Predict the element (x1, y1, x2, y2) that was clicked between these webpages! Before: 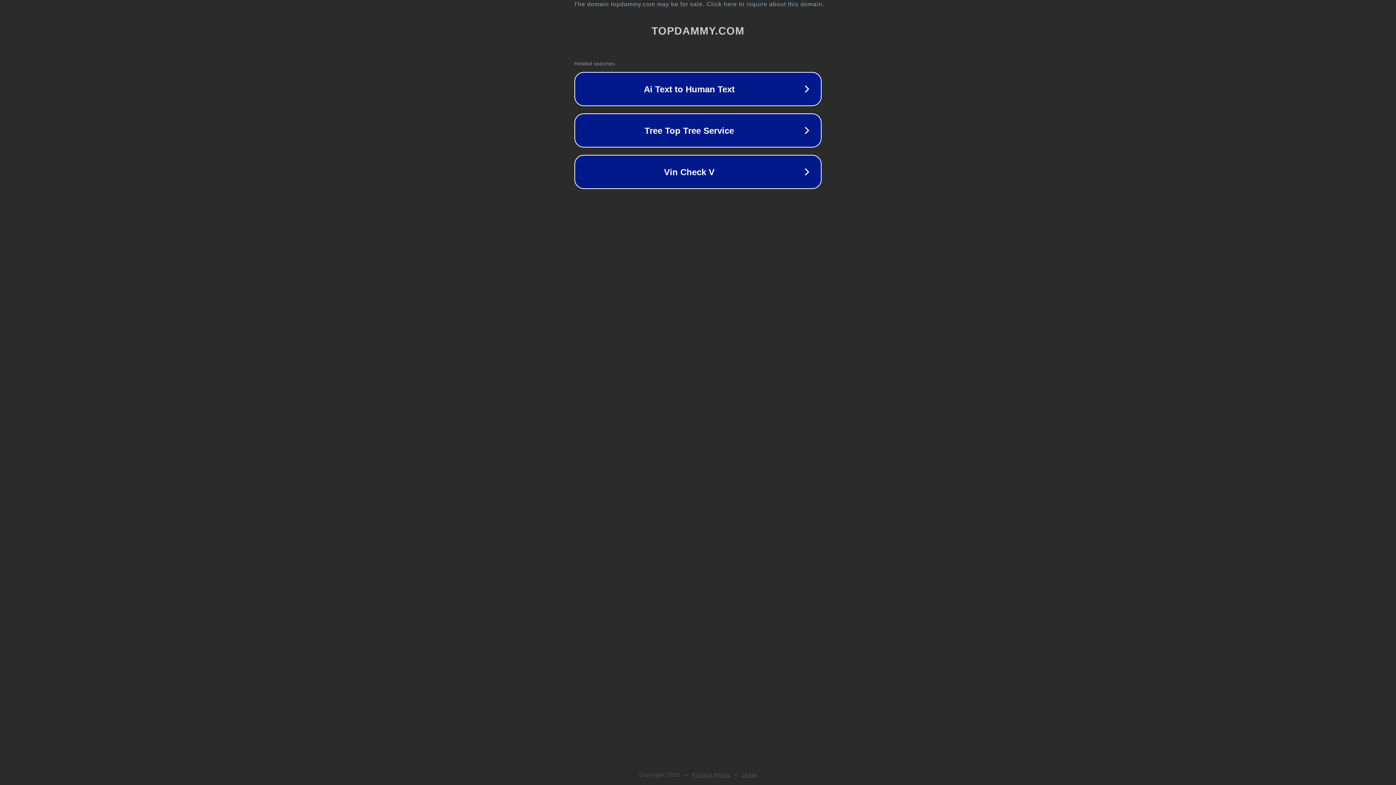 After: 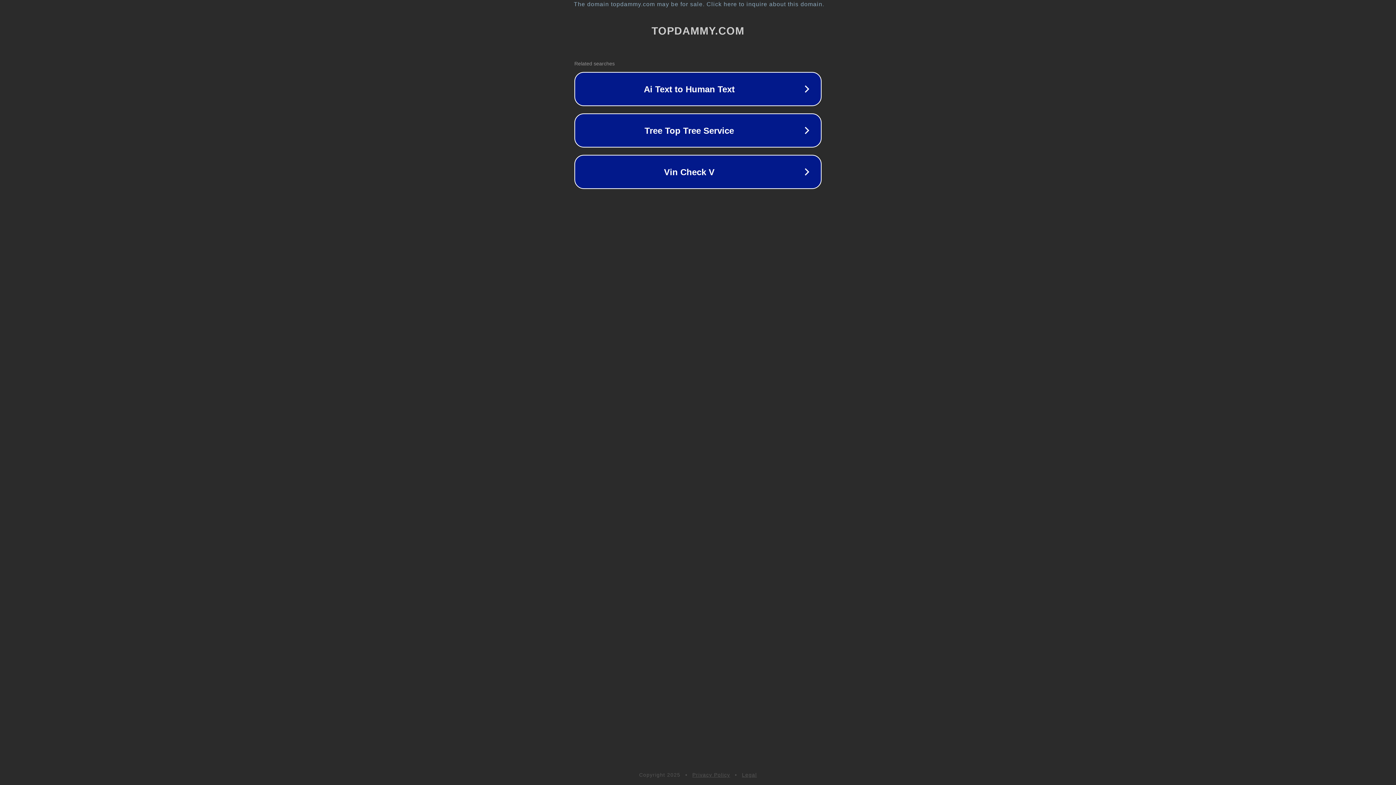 Action: label: Privacy Policy bbox: (692, 772, 730, 778)